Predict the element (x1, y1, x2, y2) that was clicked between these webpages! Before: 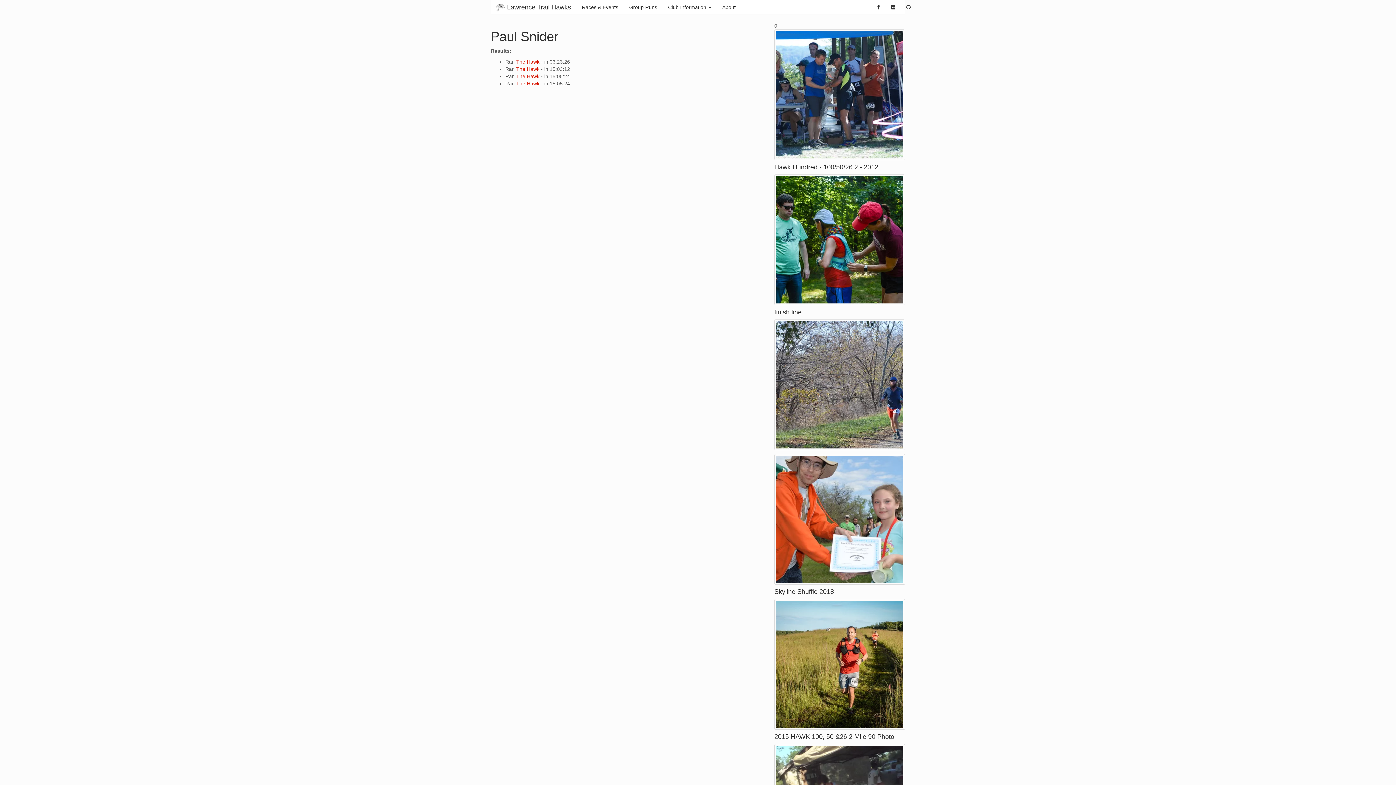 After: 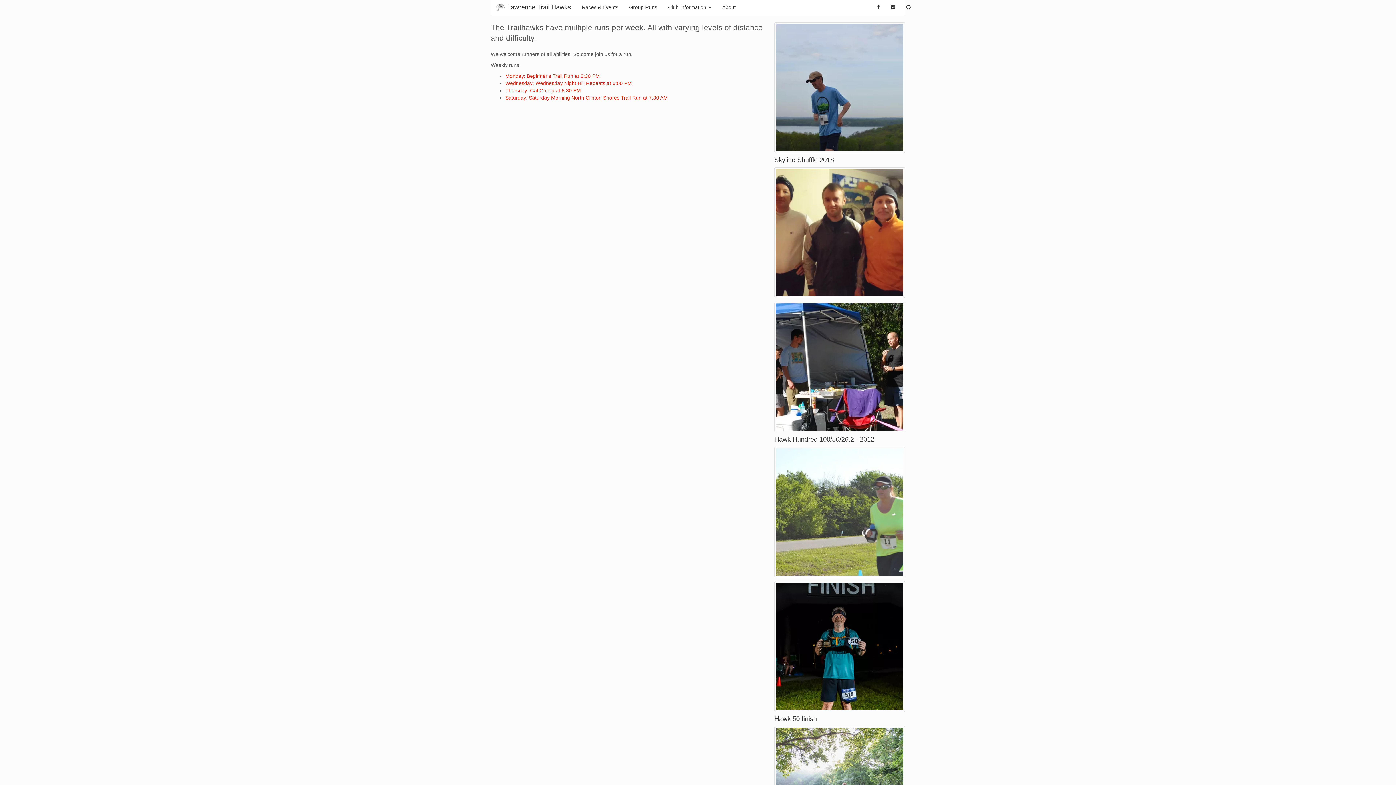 Action: bbox: (623, 0, 662, 14) label: Group Runs